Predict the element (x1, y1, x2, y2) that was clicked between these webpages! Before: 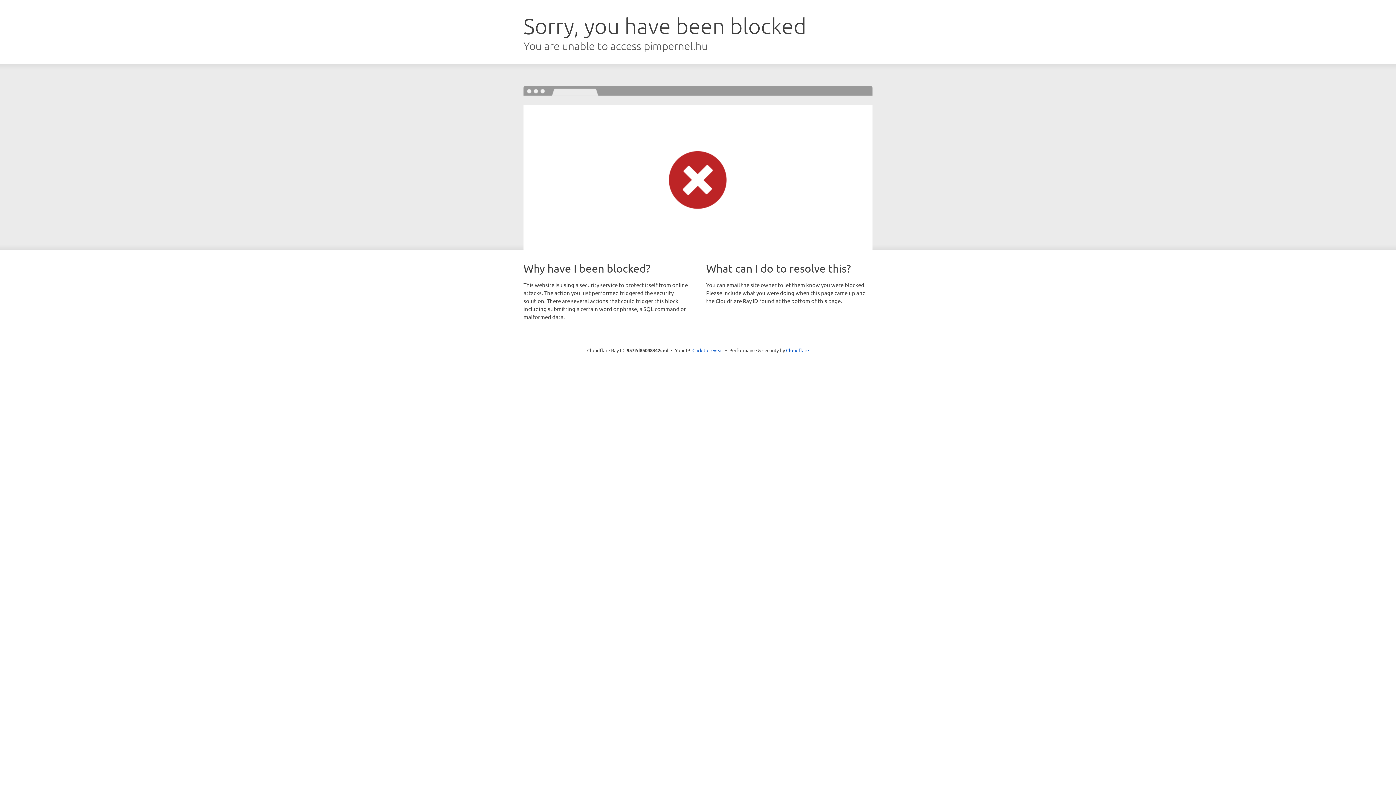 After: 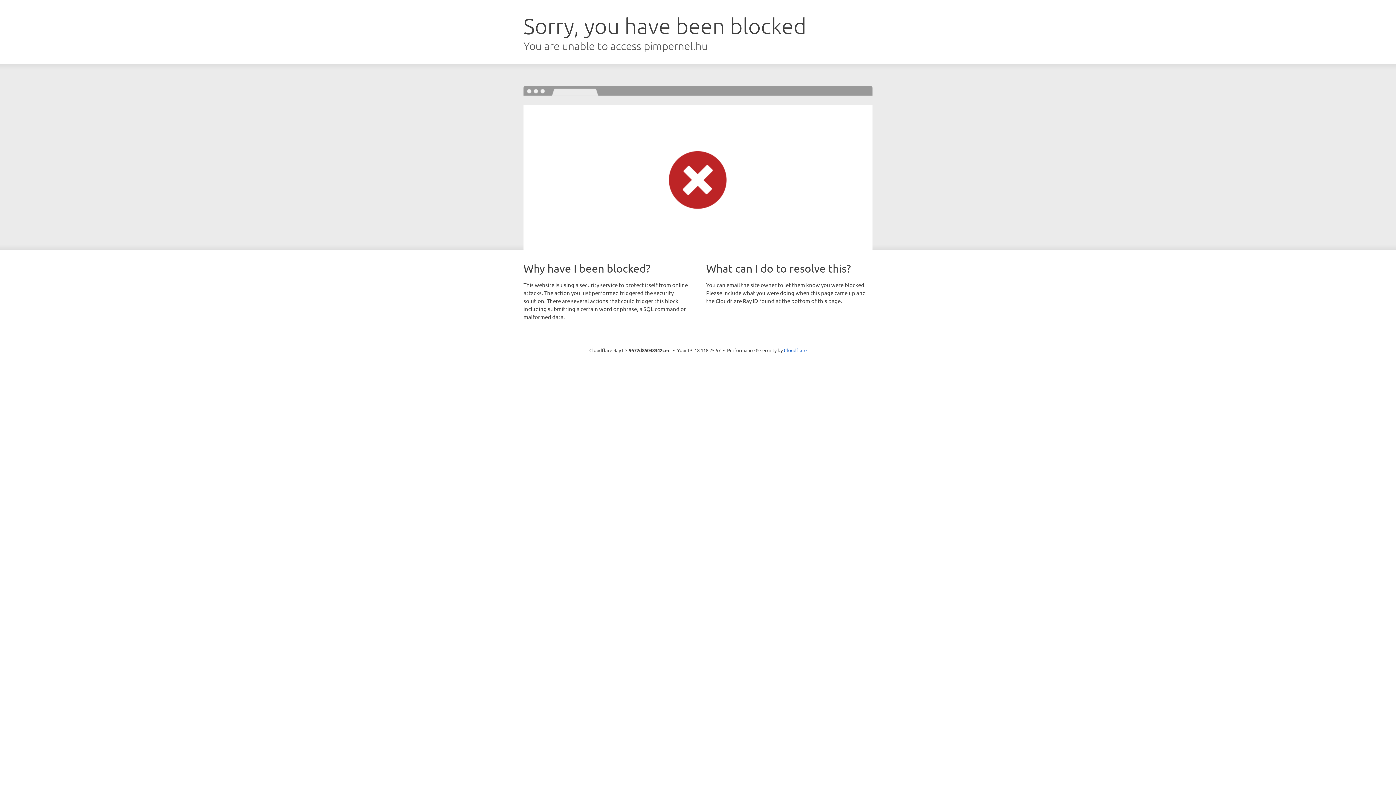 Action: label: Click to reveal bbox: (692, 346, 723, 353)